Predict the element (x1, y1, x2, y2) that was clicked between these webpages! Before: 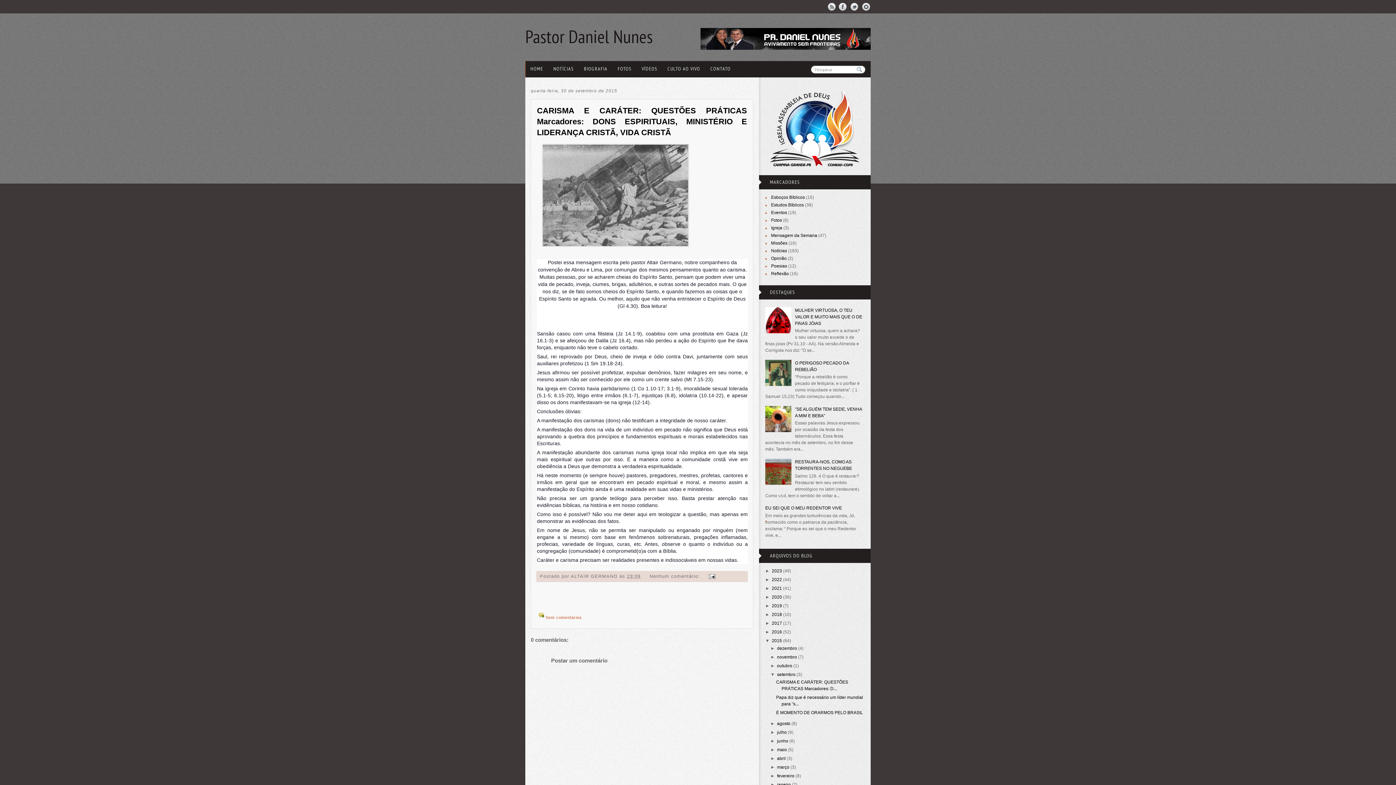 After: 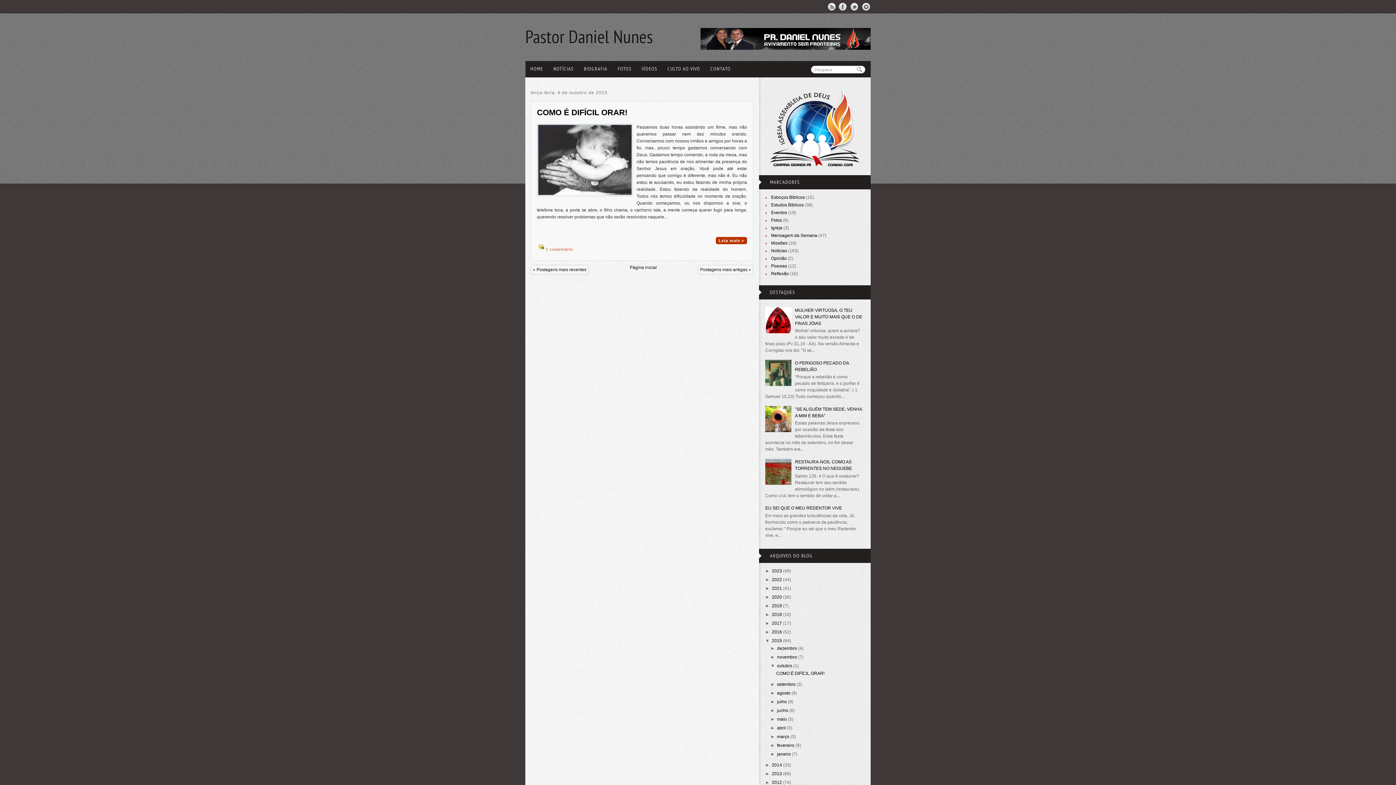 Action: label: outubro  bbox: (777, 663, 793, 668)